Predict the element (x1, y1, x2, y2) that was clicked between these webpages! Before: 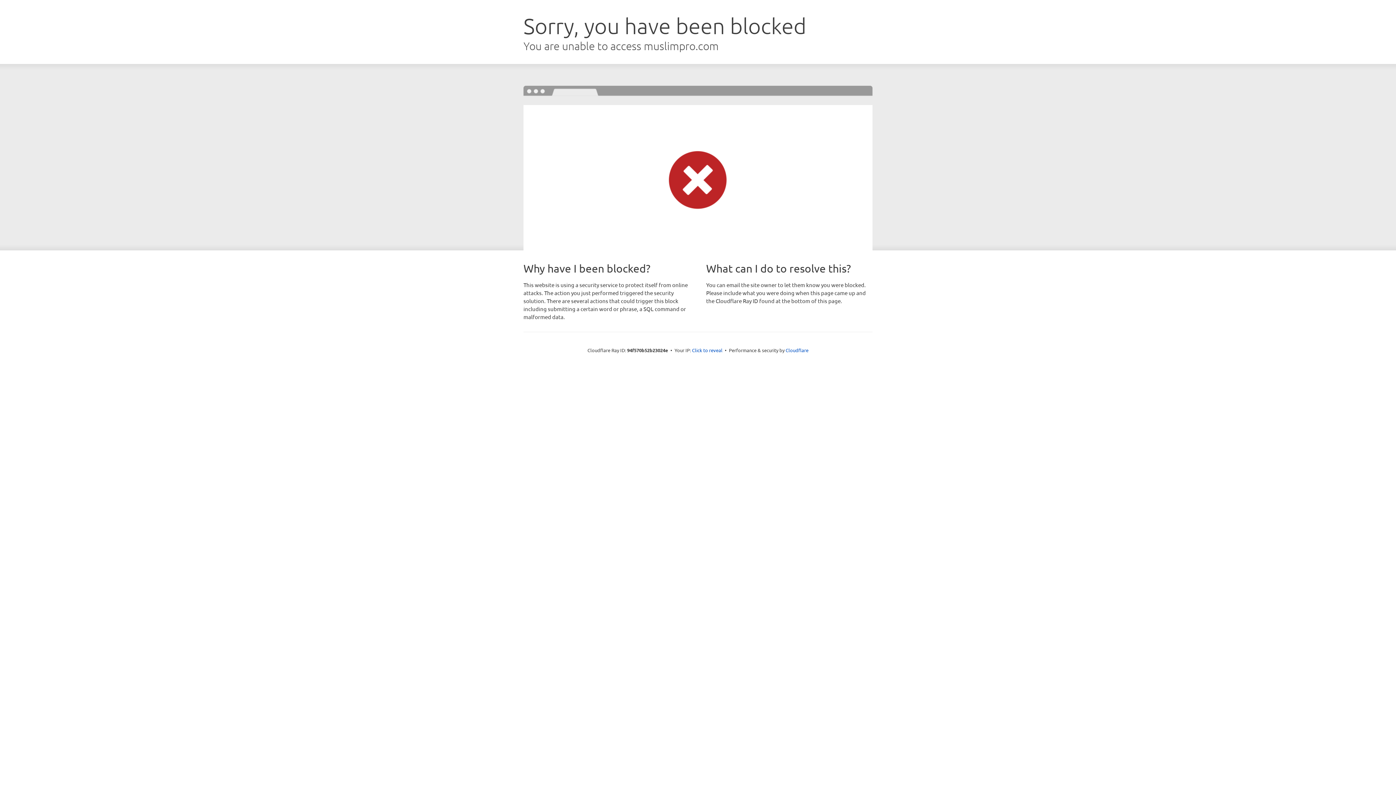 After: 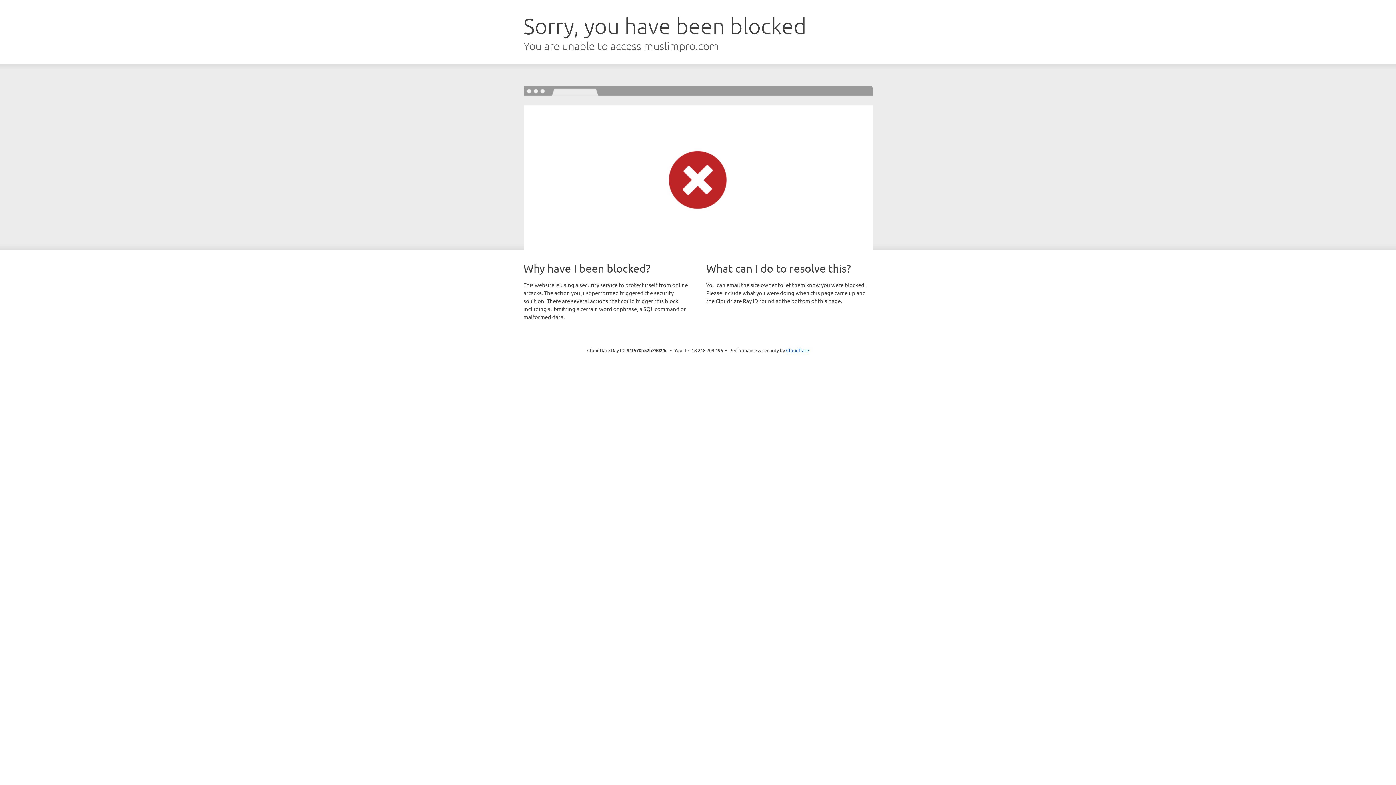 Action: bbox: (692, 346, 722, 353) label: Click to reveal